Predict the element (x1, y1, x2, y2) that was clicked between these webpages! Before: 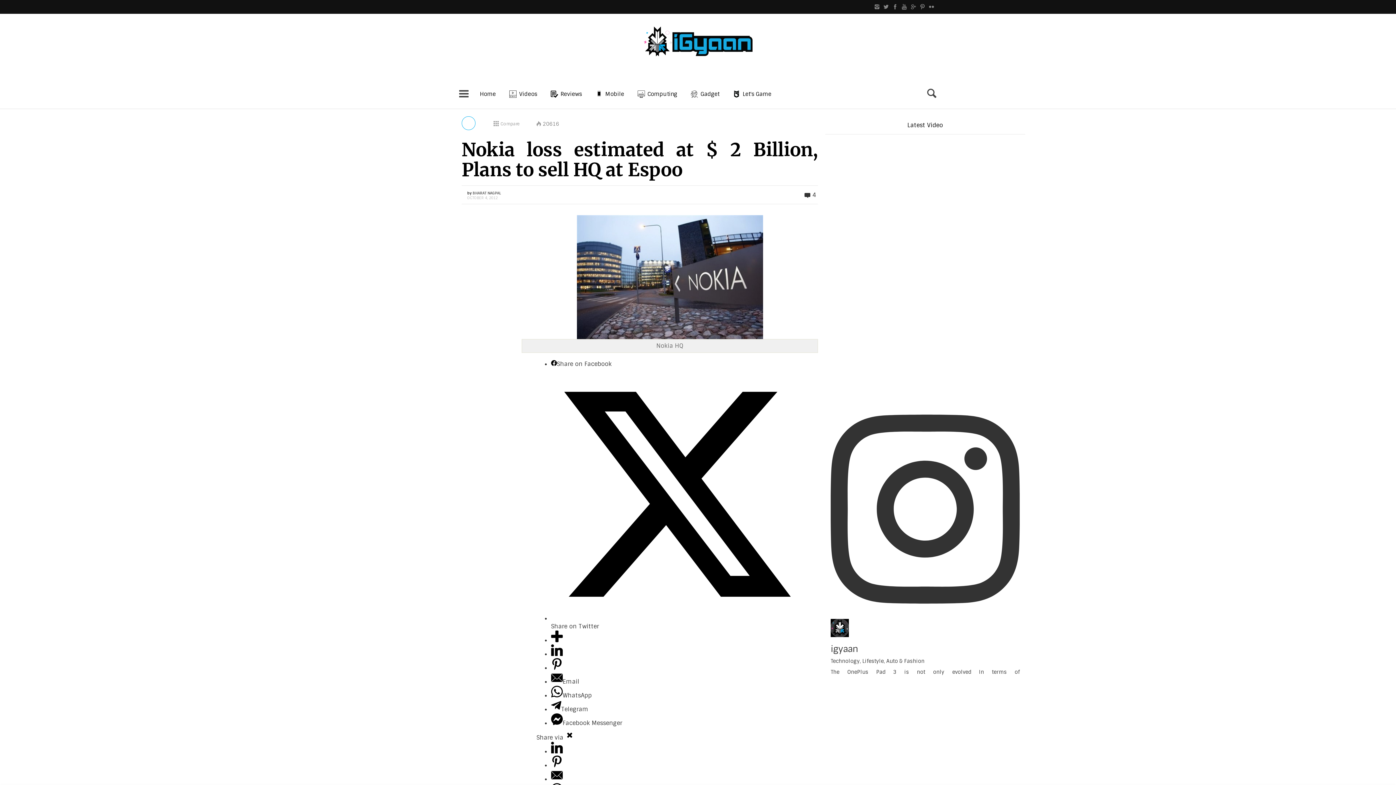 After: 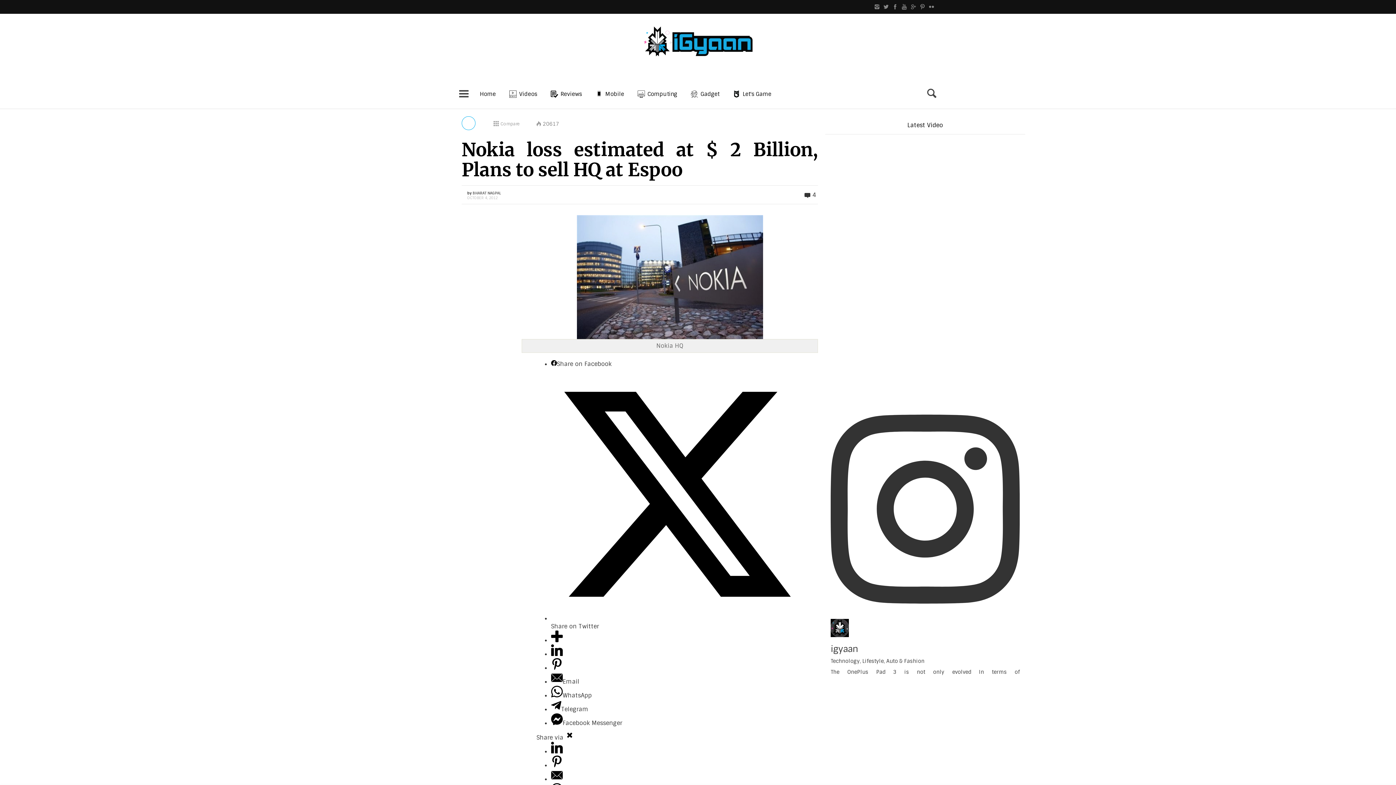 Action: bbox: (551, 636, 562, 644)